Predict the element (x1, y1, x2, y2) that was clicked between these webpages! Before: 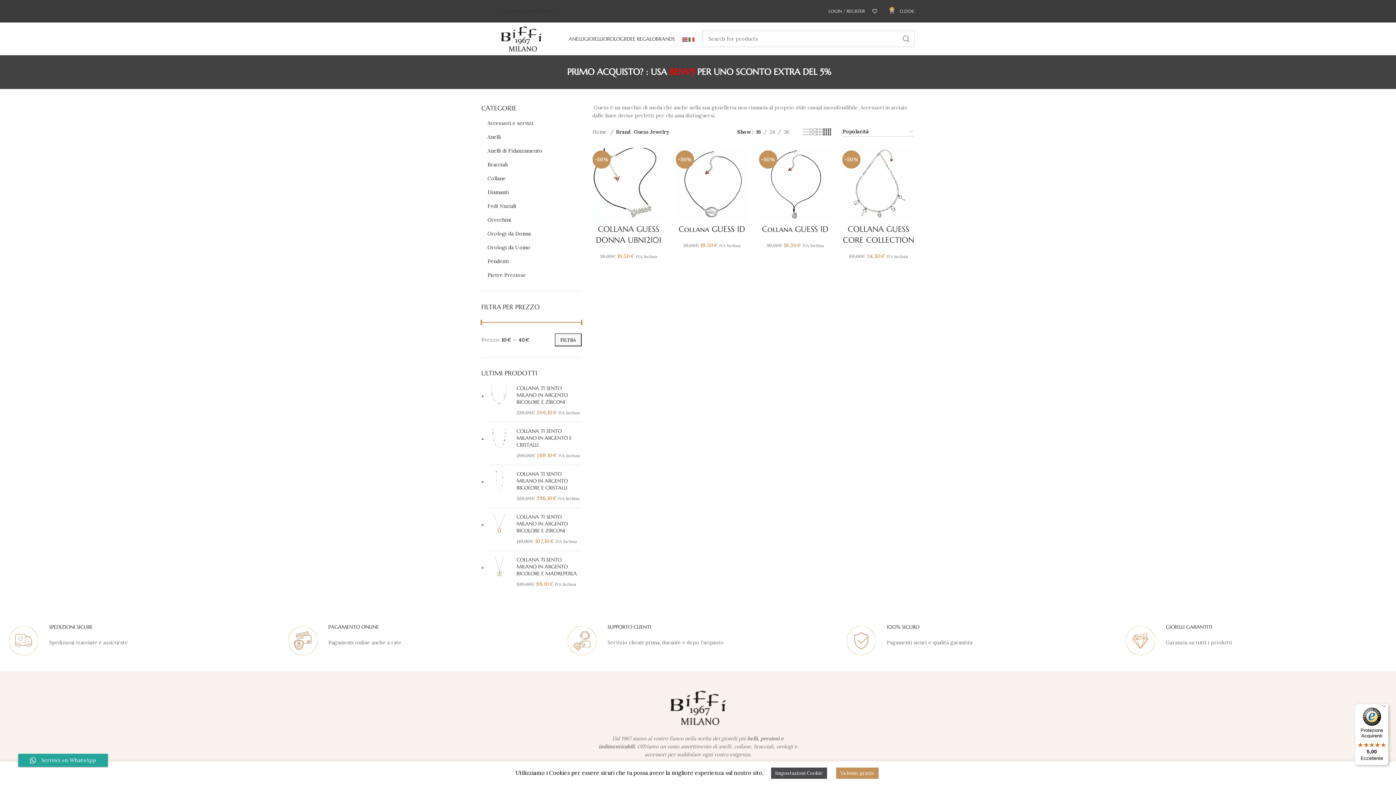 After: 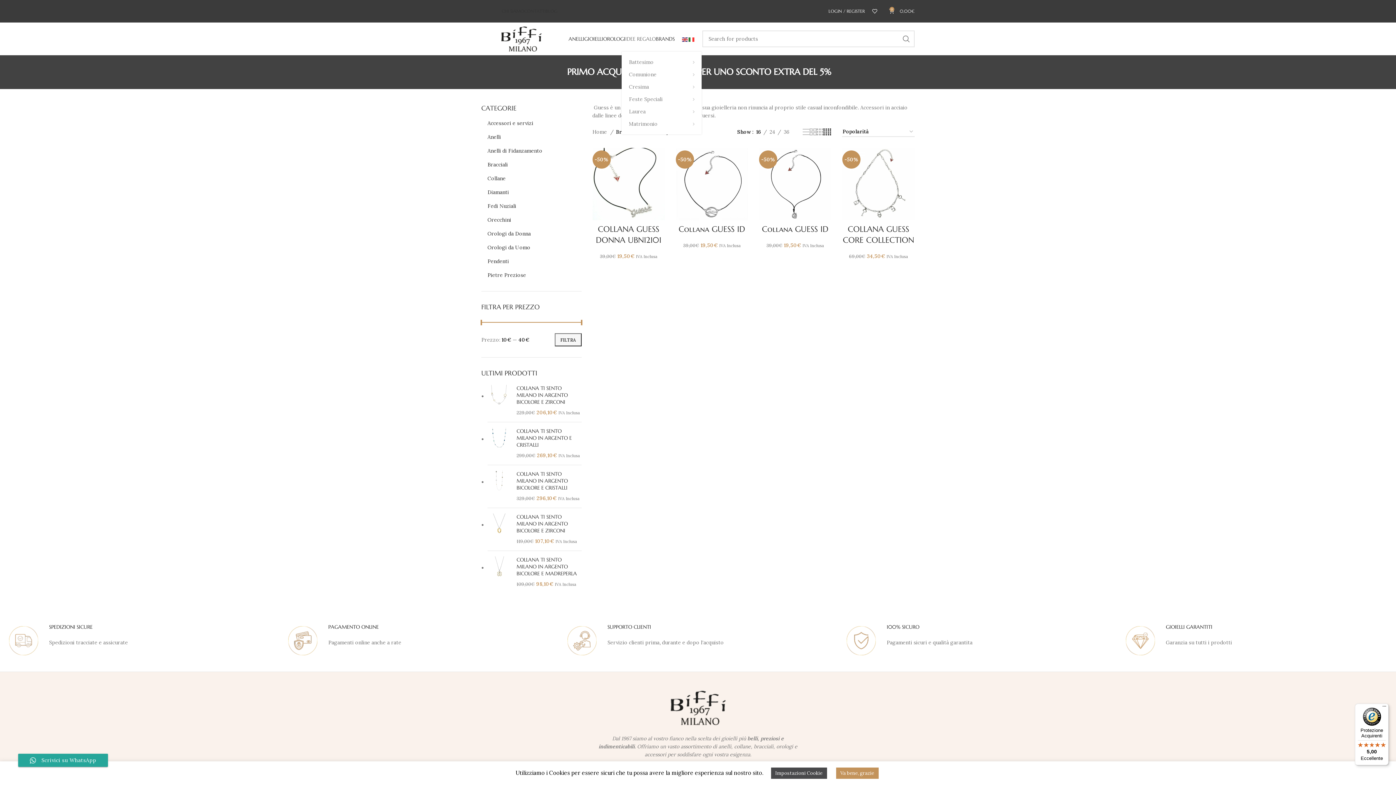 Action: bbox: (625, 31, 656, 46) label: IDEE REGALO